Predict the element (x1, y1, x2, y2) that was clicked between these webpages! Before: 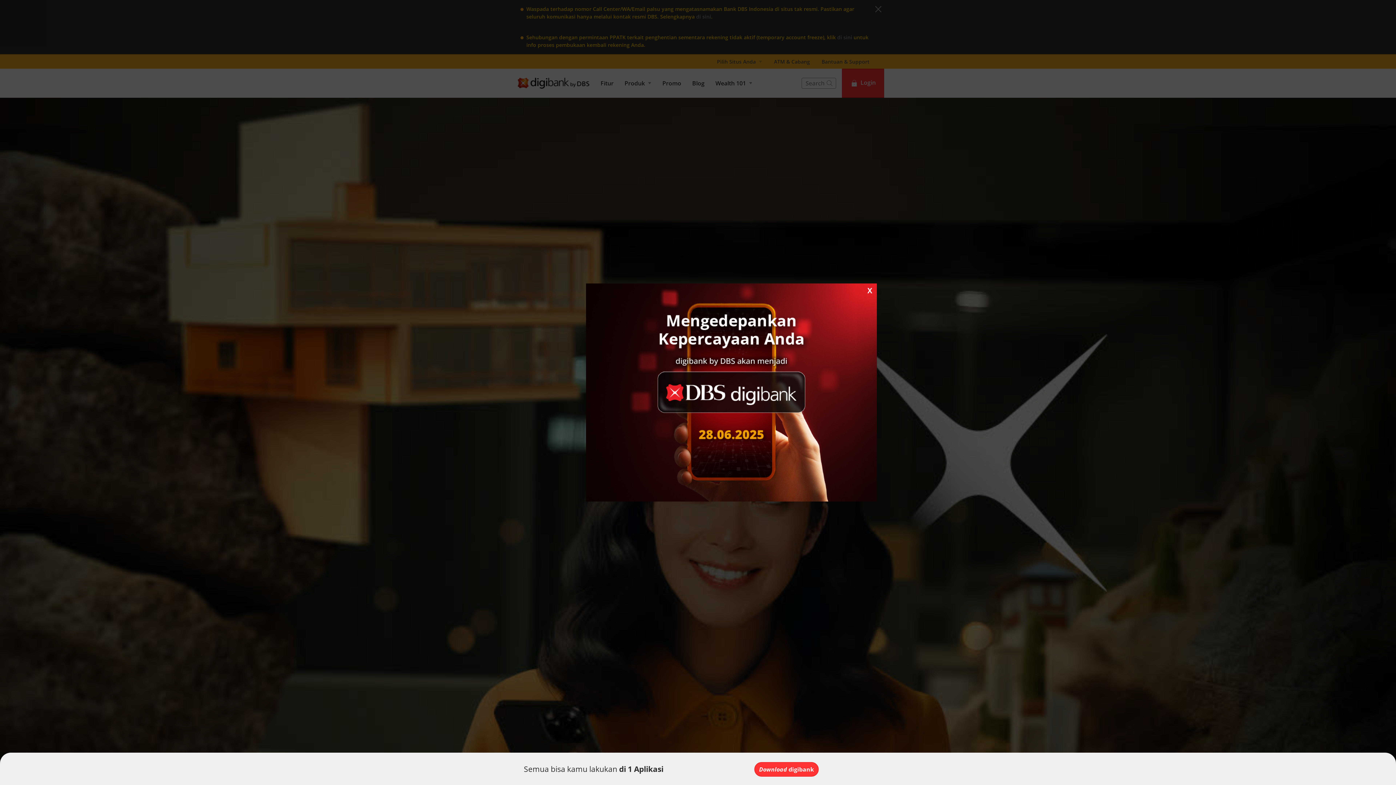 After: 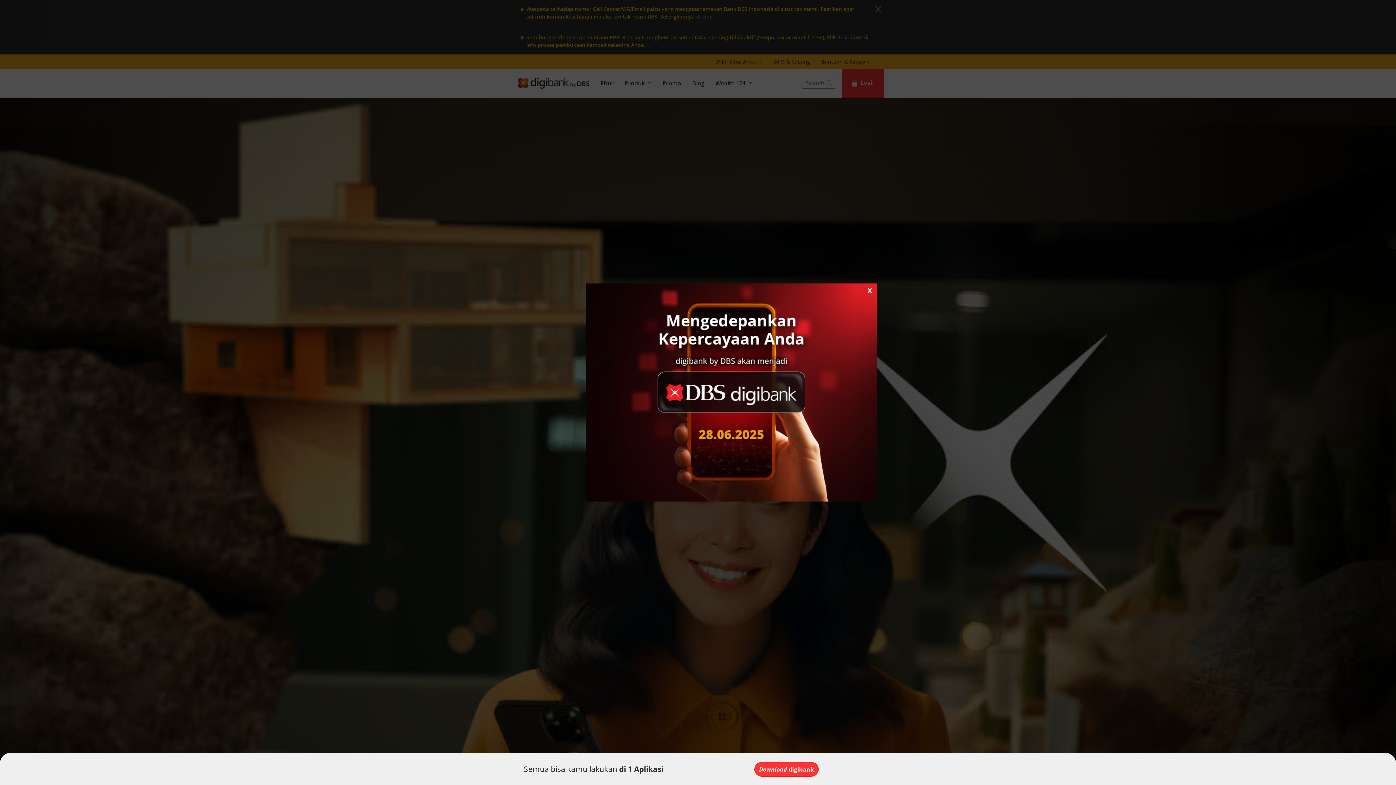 Action: bbox: (586, 283, 877, 501)